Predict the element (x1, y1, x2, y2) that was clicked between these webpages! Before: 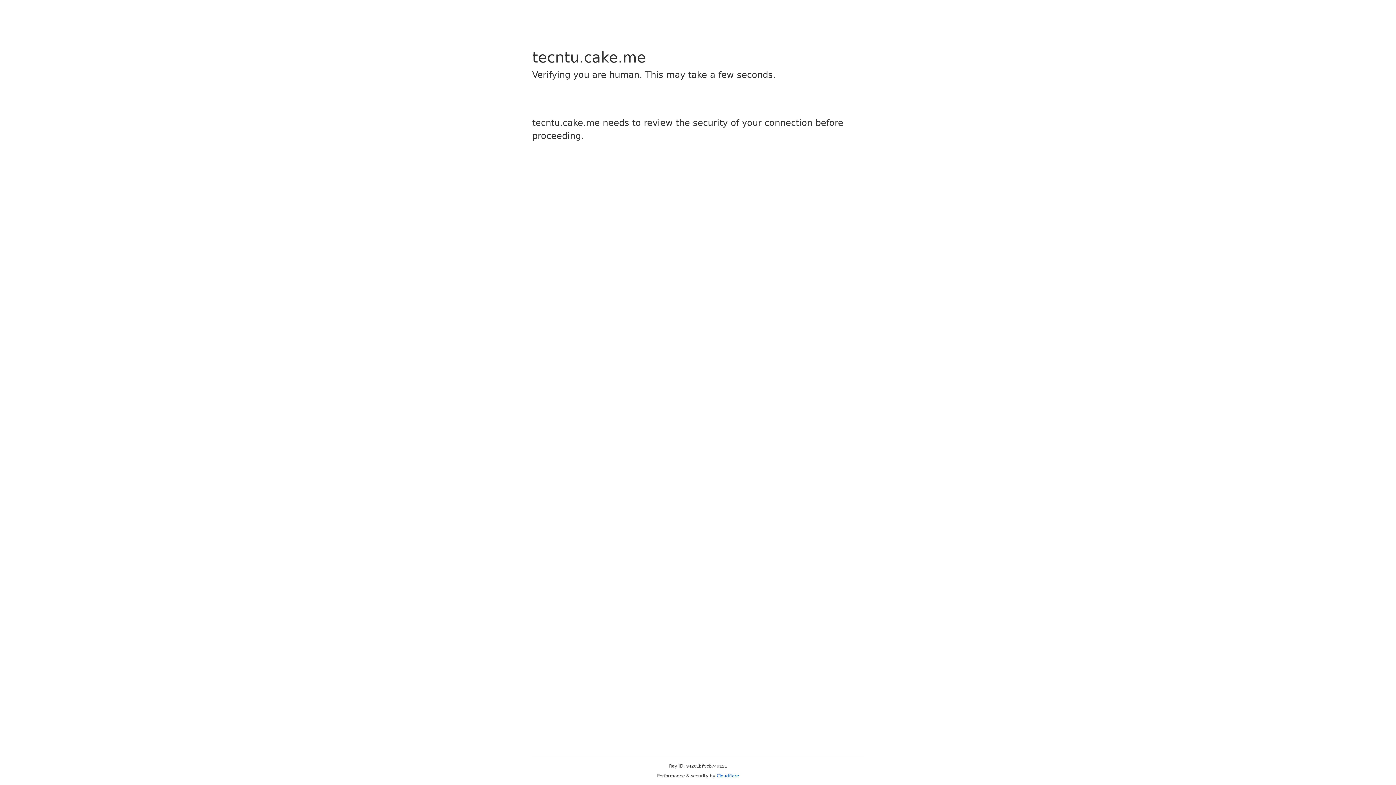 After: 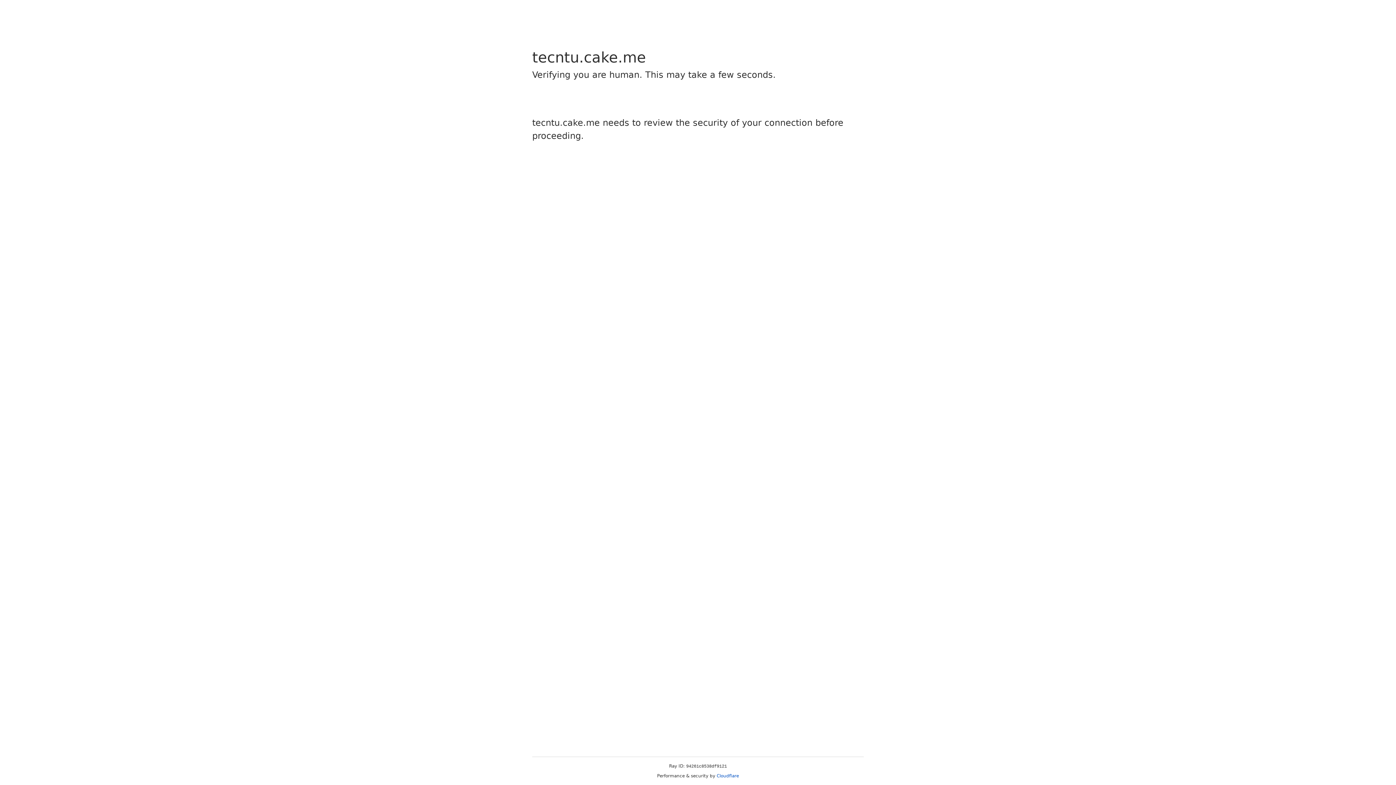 Action: bbox: (716, 773, 739, 778) label: Cloudflare